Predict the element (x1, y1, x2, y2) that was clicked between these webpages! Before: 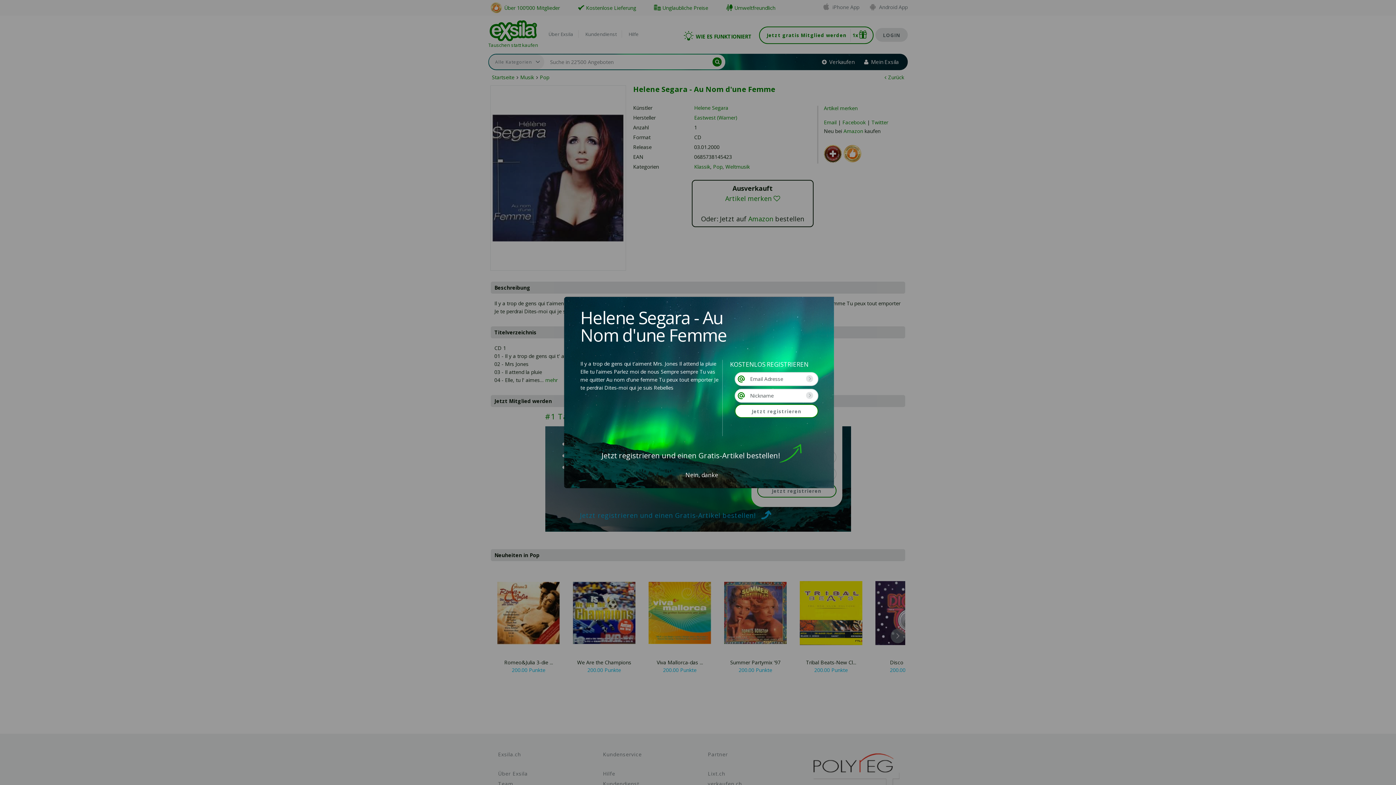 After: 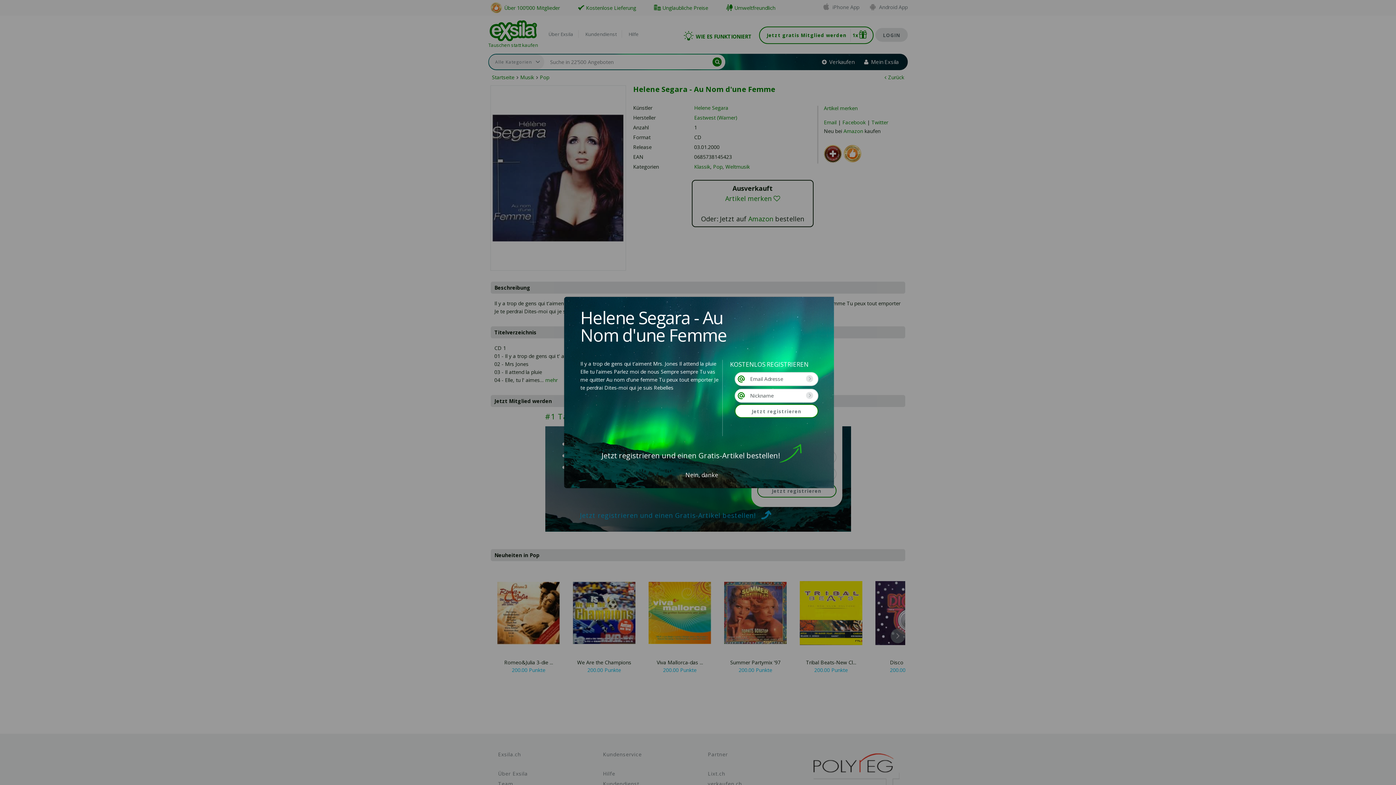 Action: bbox: (735, 389, 818, 402)